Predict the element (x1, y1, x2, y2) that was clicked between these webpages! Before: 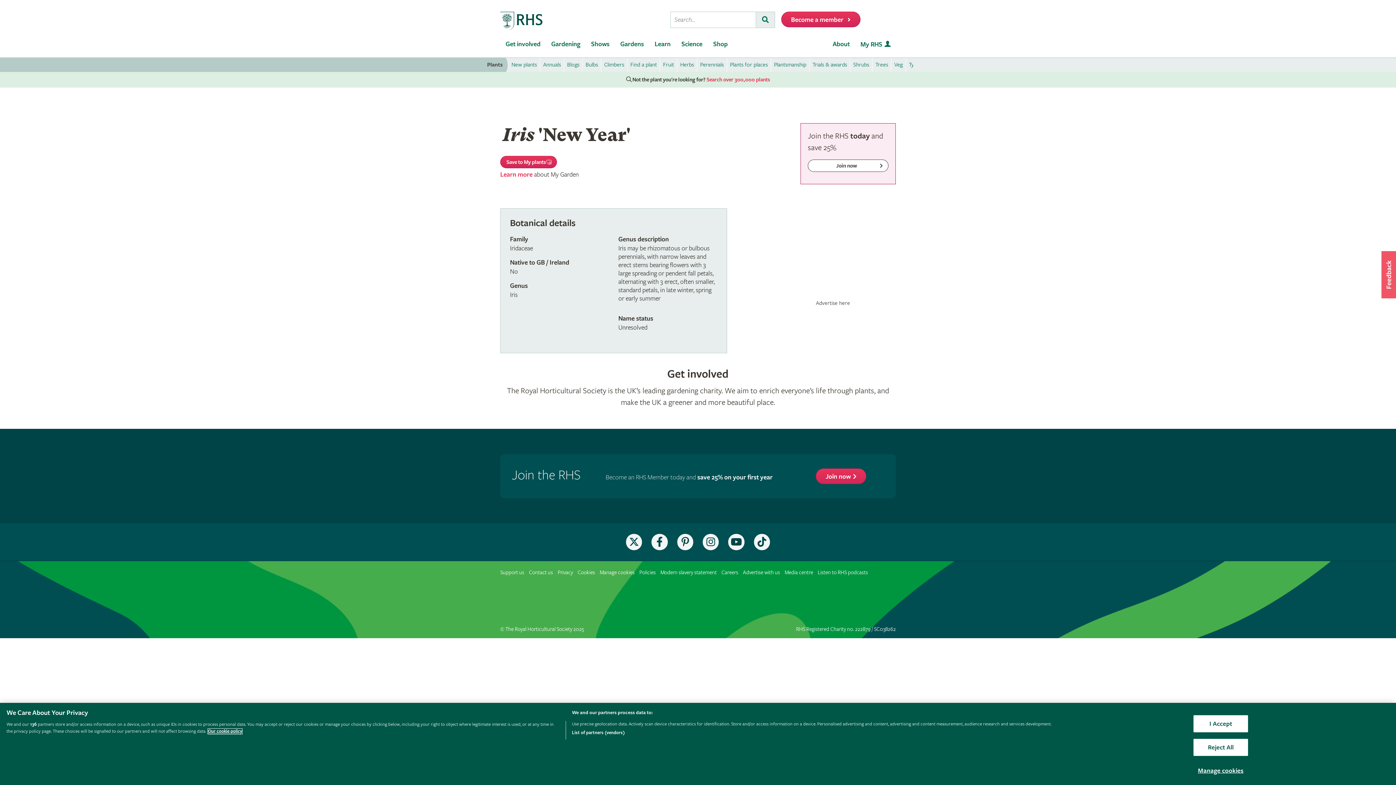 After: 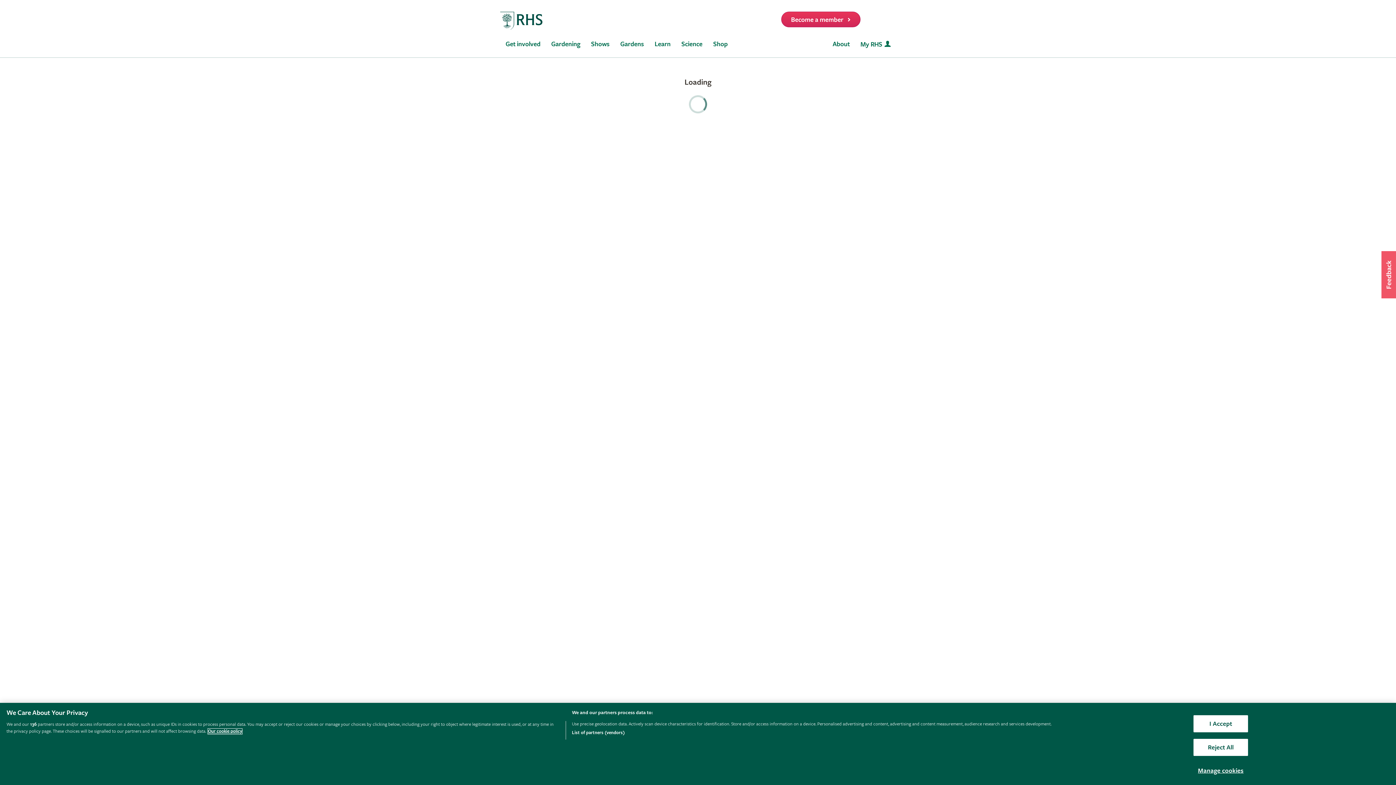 Action: bbox: (855, 34, 896, 57) label: My RHS